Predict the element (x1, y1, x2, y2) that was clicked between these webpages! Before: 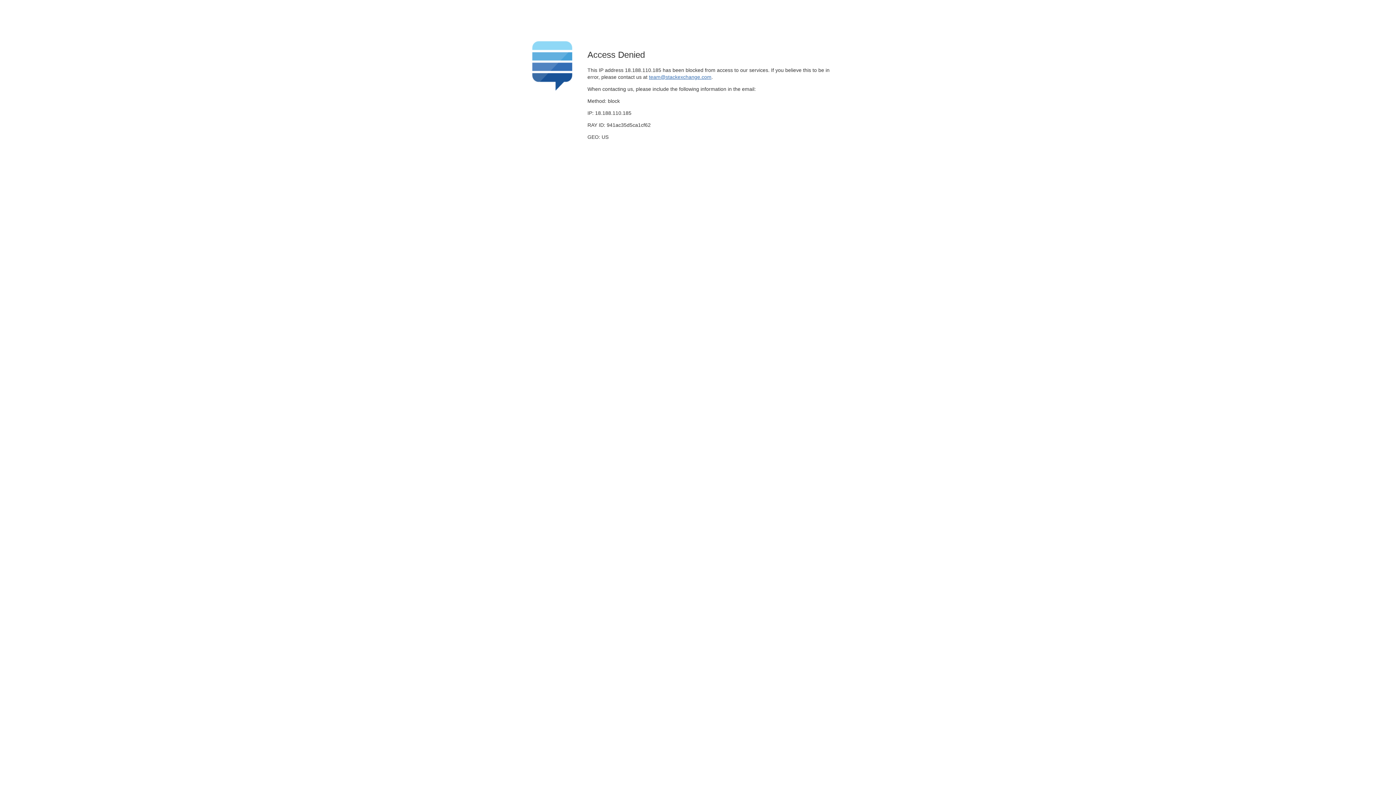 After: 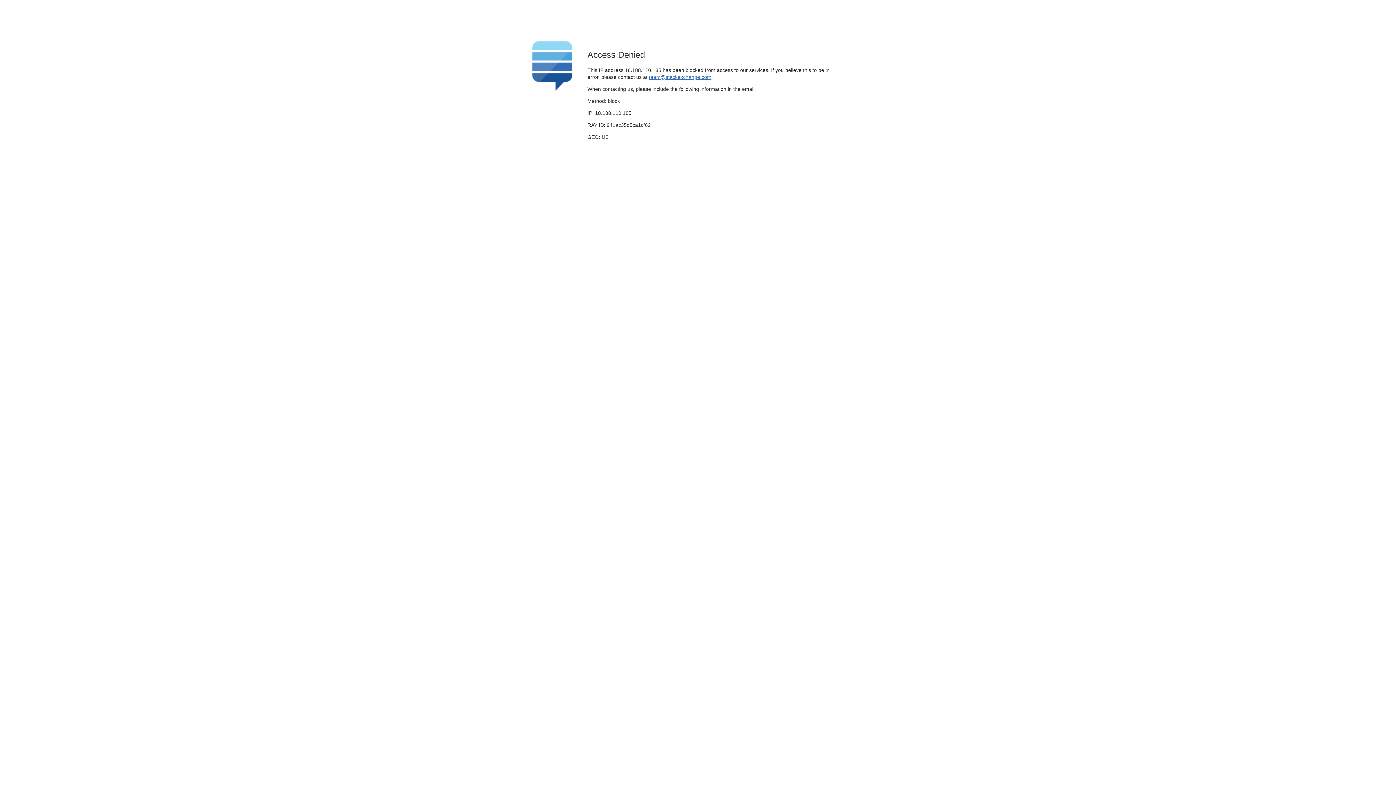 Action: label: team@stackexchange.com bbox: (649, 74, 711, 79)